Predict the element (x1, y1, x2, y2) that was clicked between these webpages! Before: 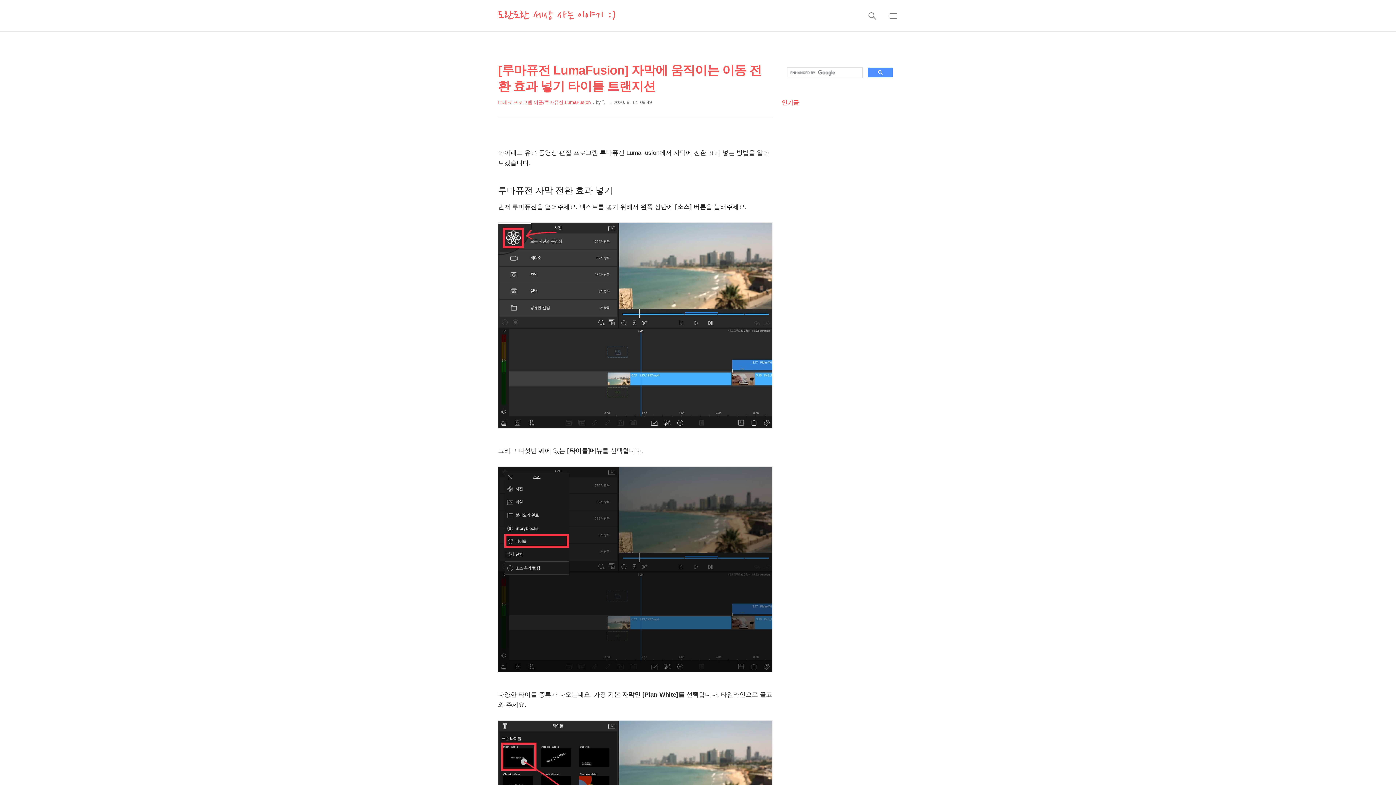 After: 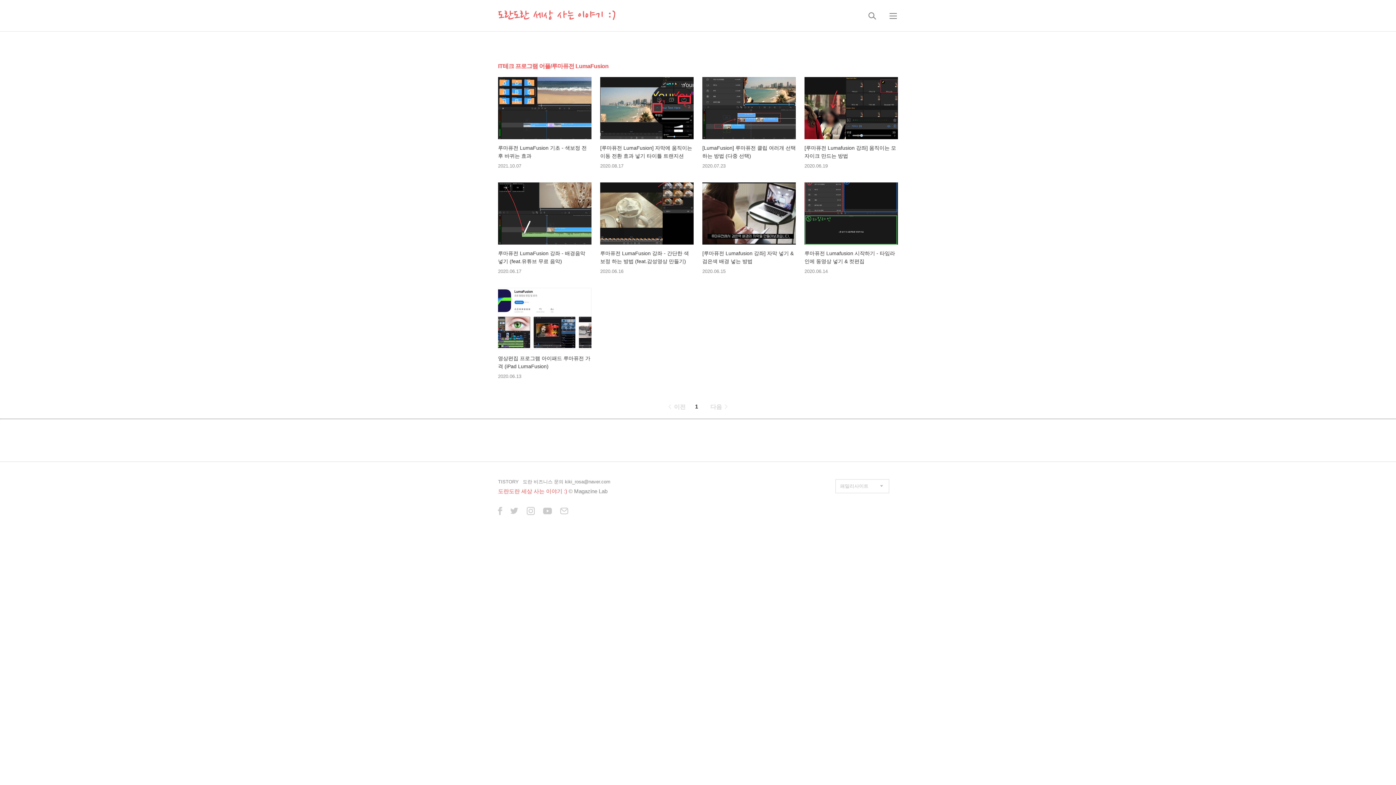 Action: bbox: (498, 99, 590, 105) label: IT테크 프로그램 어플/루마퓨전 LumaFusion